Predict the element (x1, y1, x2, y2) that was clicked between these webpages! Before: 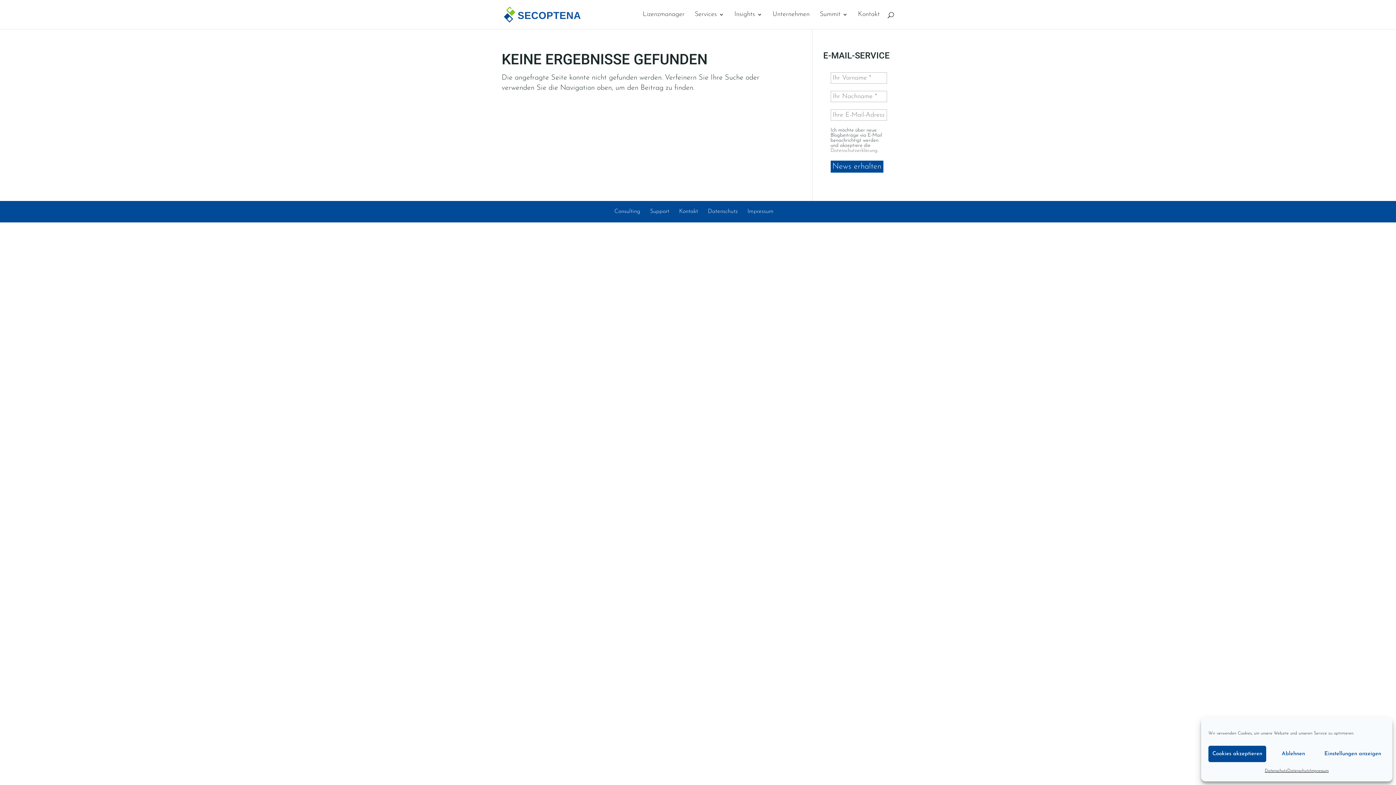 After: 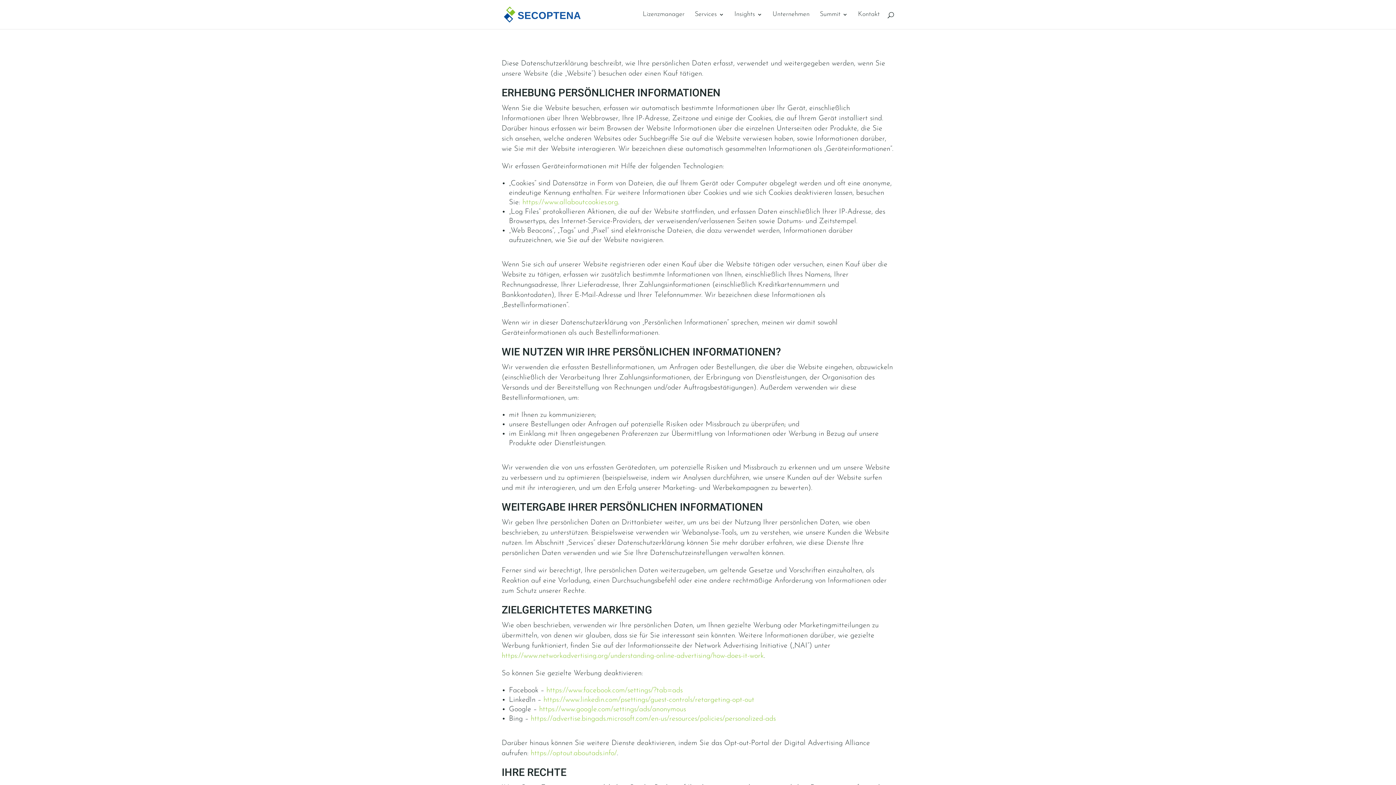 Action: label: Datenschutz bbox: (708, 208, 737, 214)